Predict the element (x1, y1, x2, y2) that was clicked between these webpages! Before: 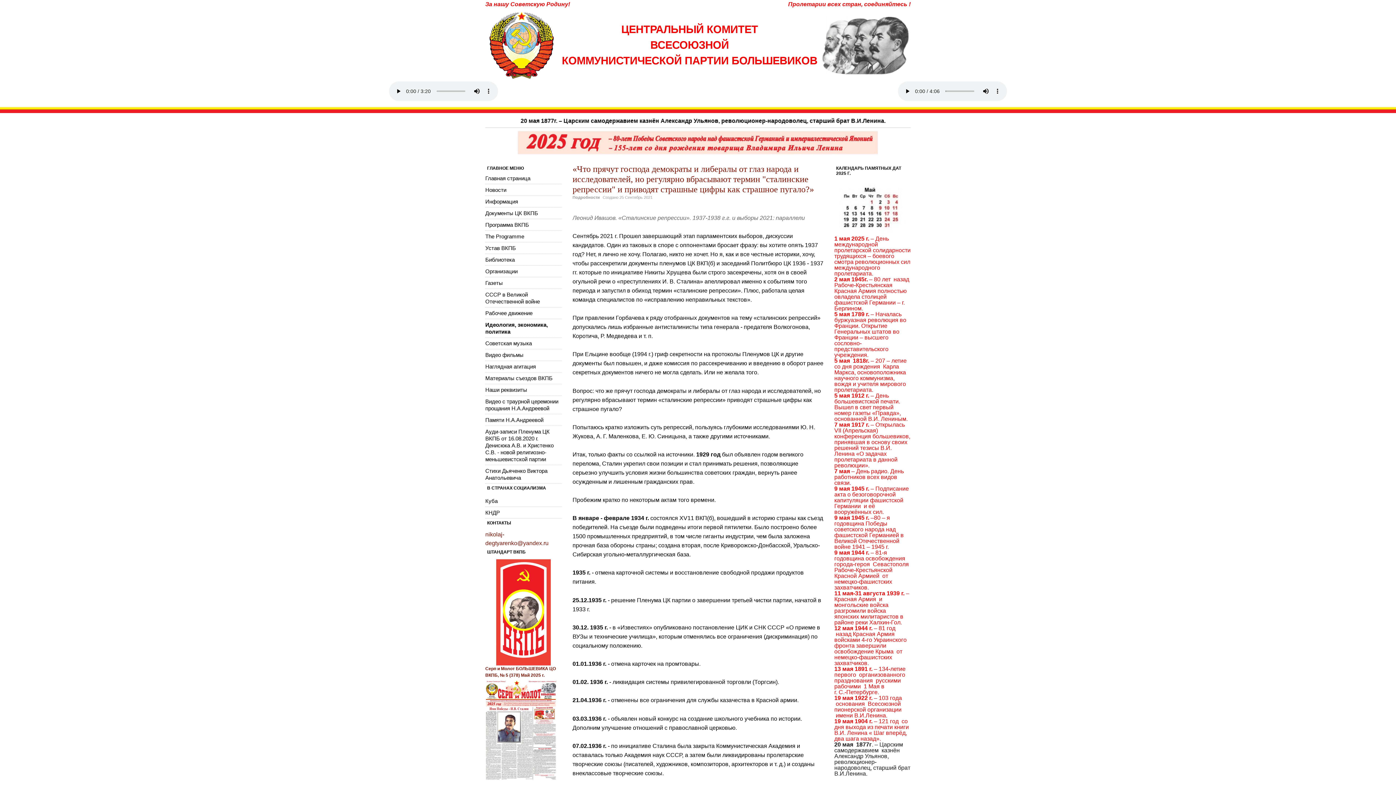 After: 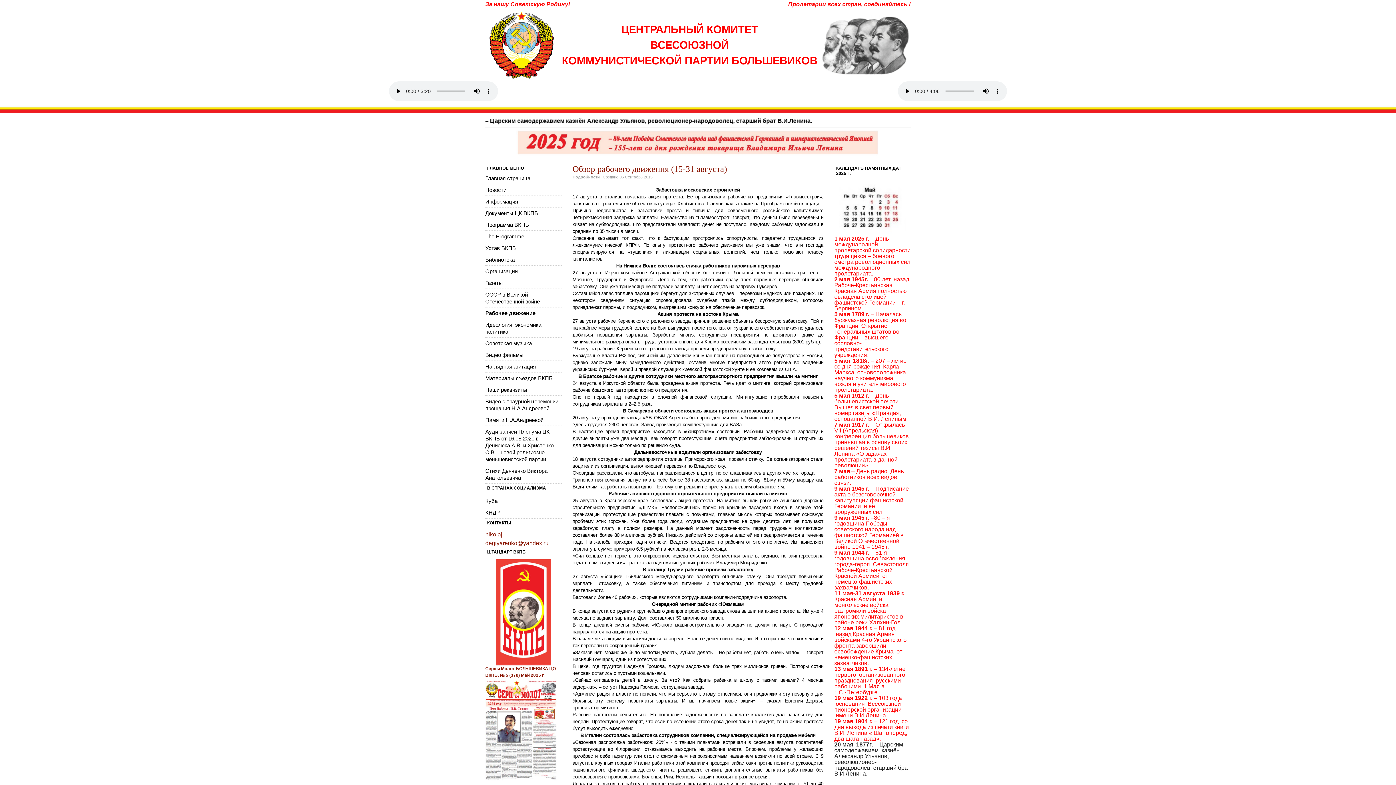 Action: label: Рабочее движение bbox: (485, 307, 561, 318)